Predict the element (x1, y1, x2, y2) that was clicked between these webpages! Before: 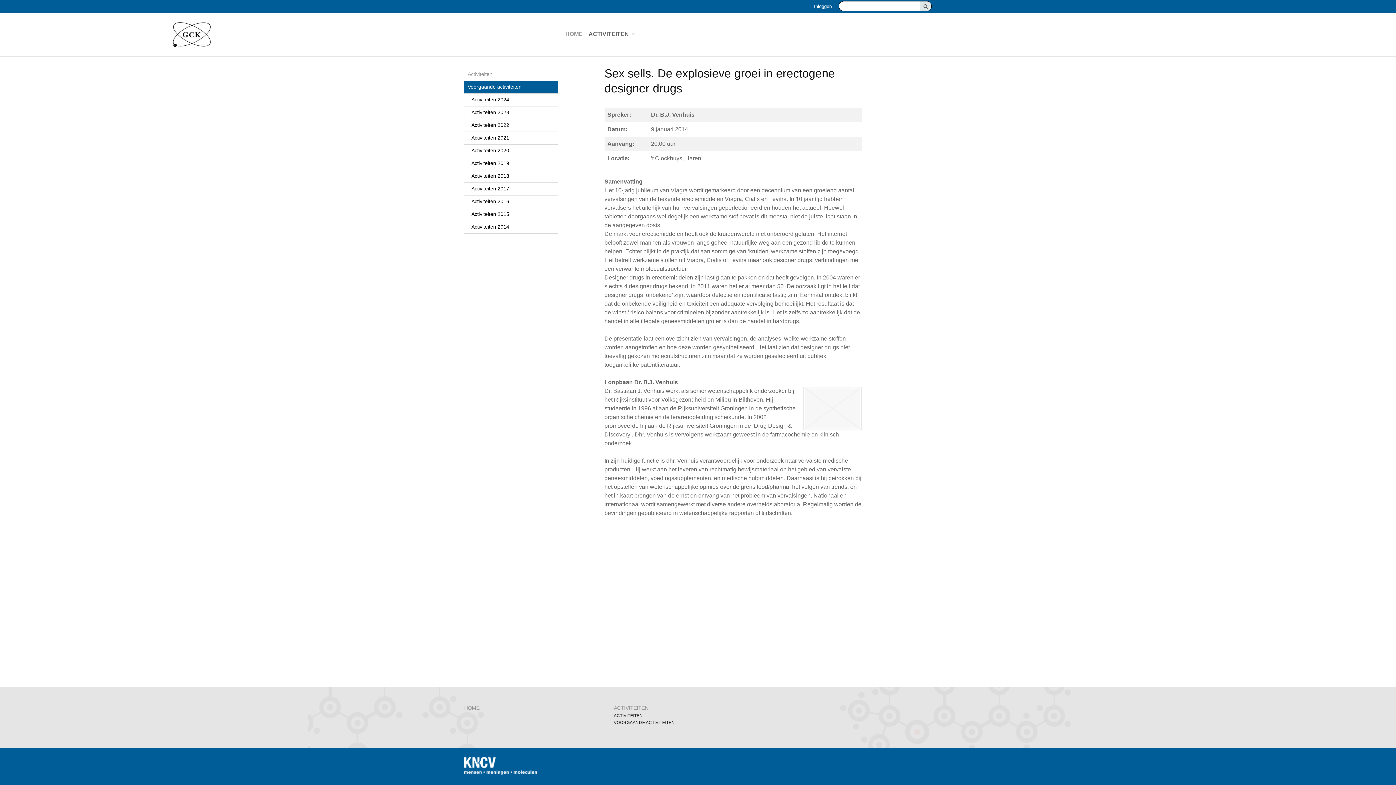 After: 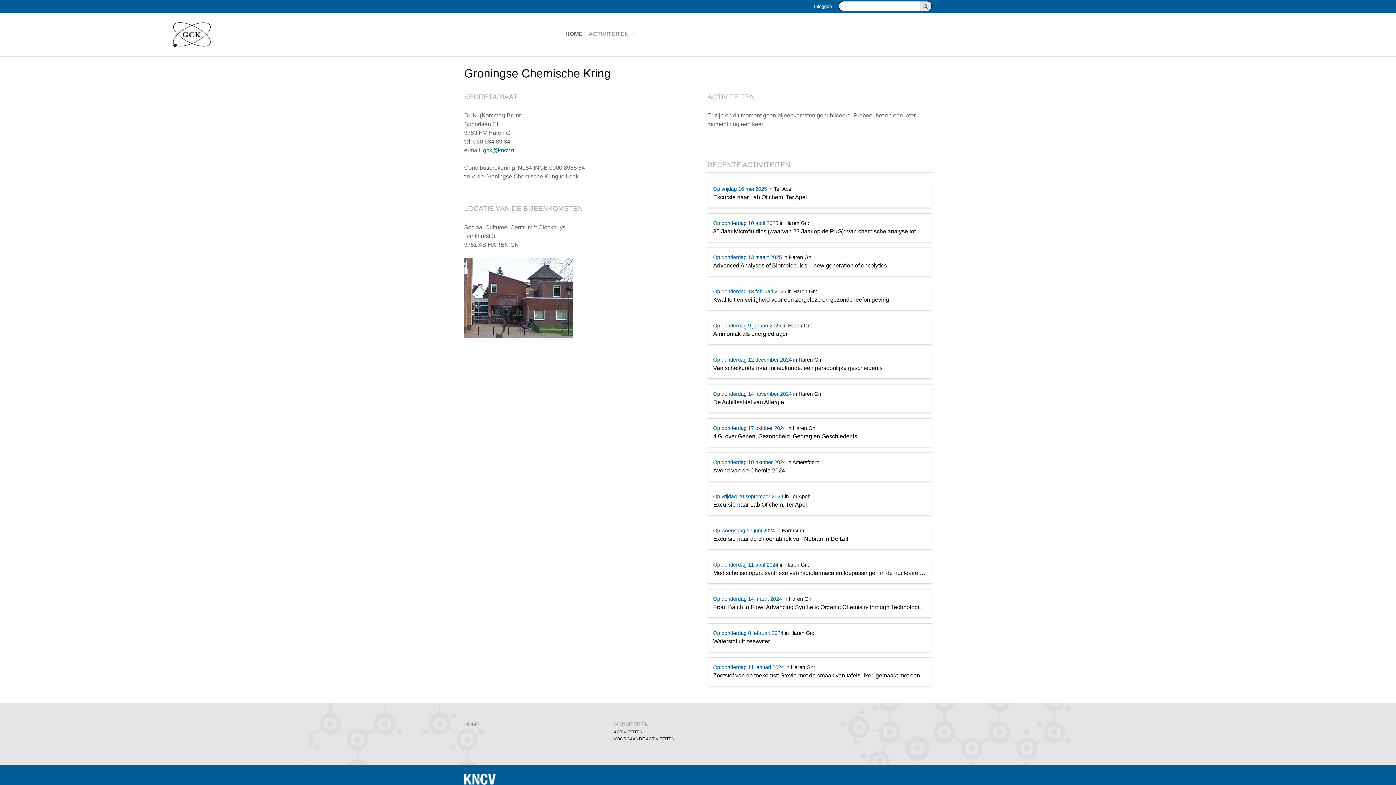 Action: label: HOME bbox: (562, 14, 585, 53)